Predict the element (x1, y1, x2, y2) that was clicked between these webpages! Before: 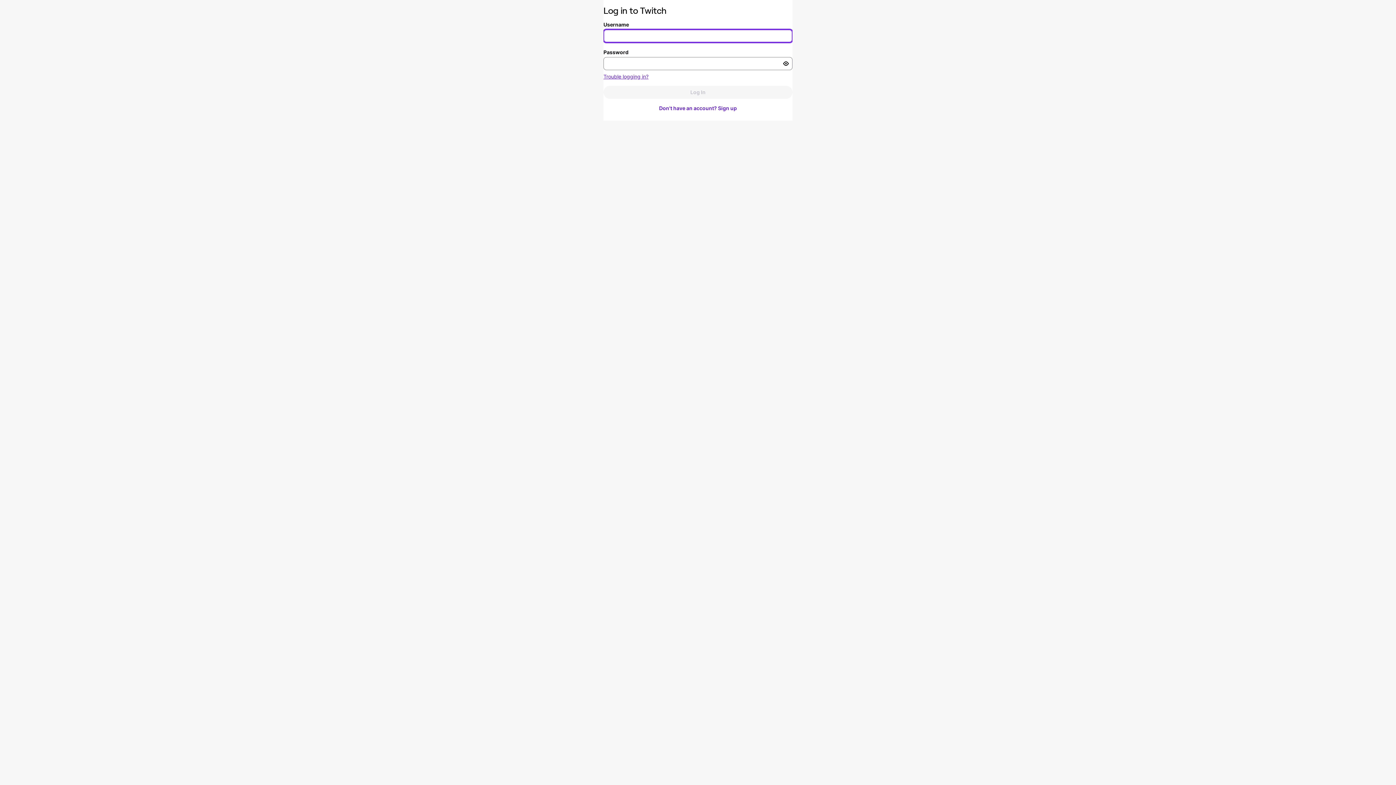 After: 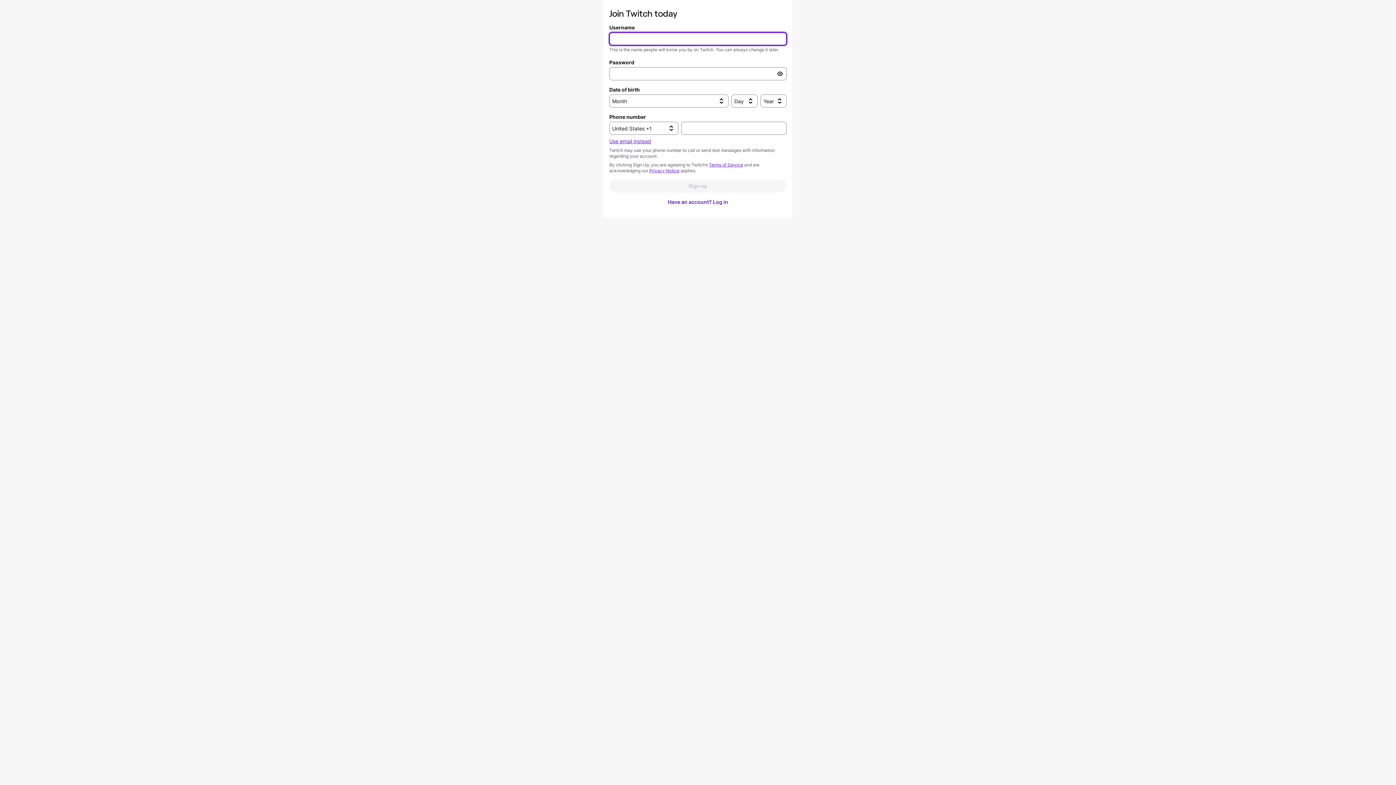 Action: bbox: (603, 101, 792, 114) label: Don't have an account? Sign up